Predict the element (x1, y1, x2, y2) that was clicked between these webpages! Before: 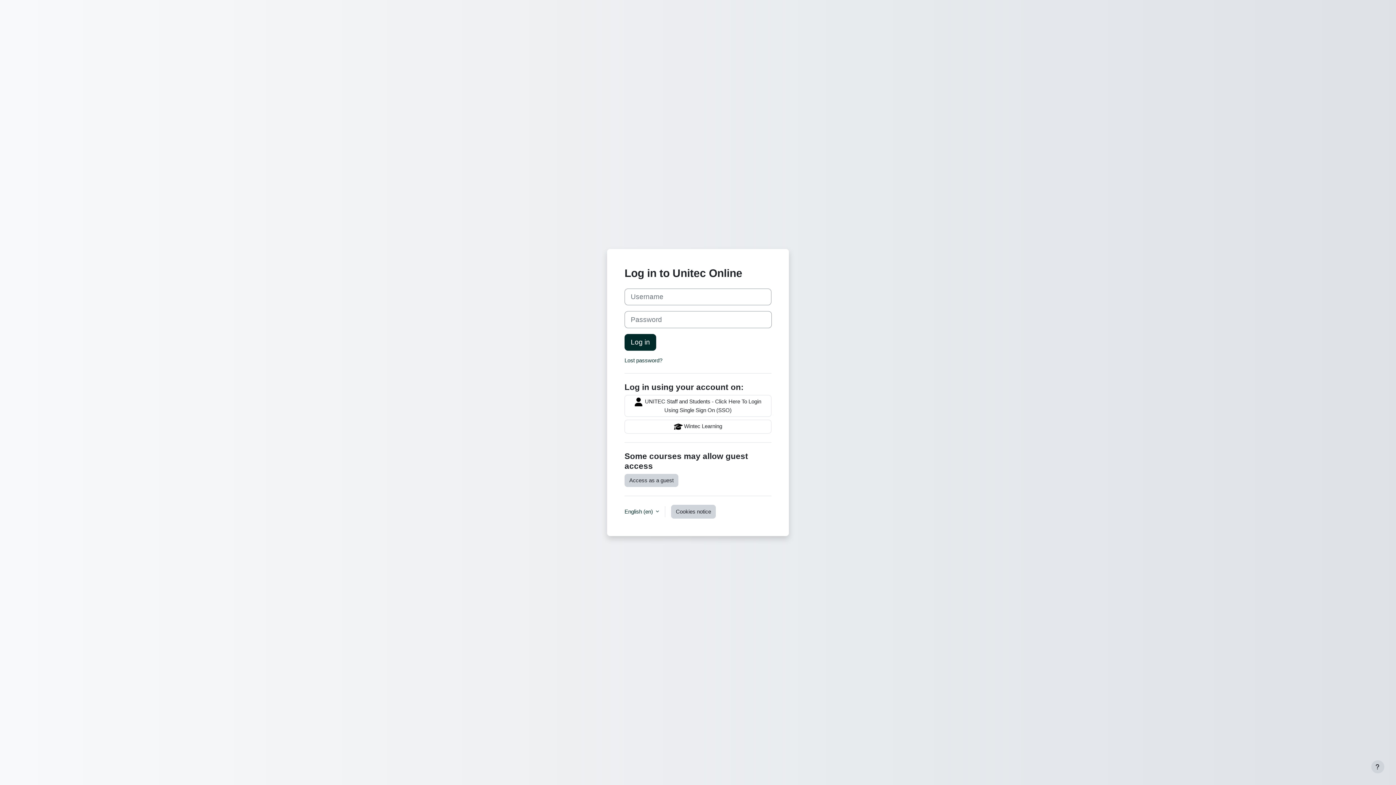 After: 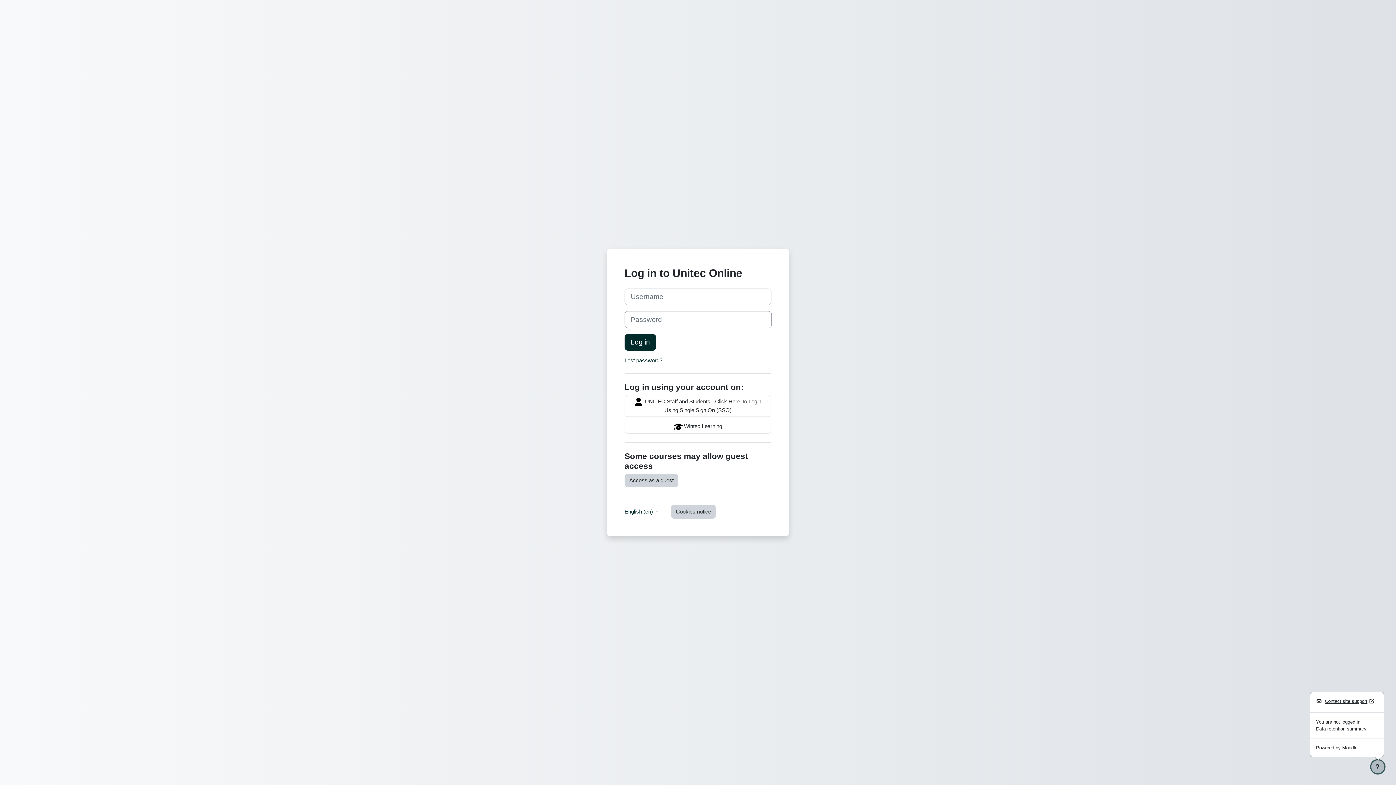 Action: label: Show footer bbox: (1371, 760, 1384, 773)